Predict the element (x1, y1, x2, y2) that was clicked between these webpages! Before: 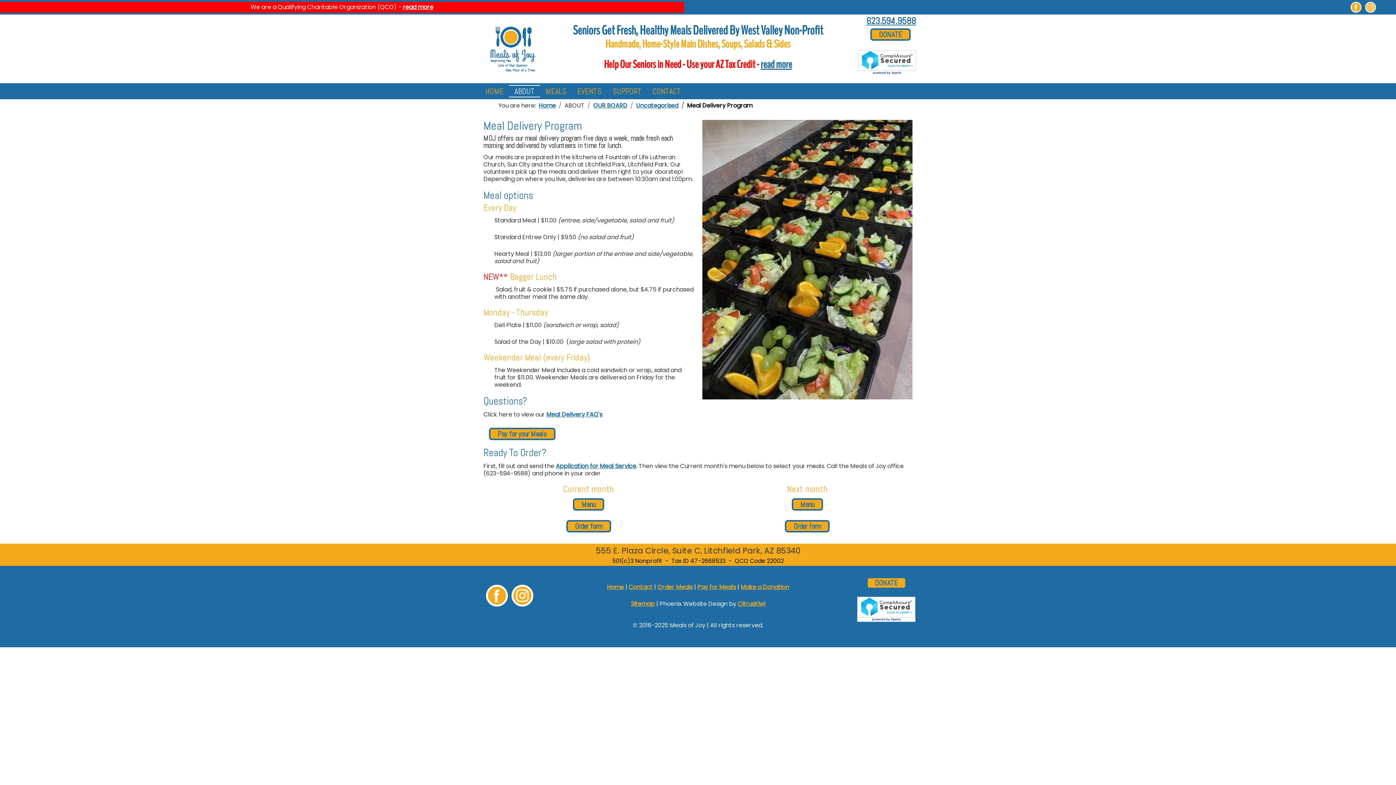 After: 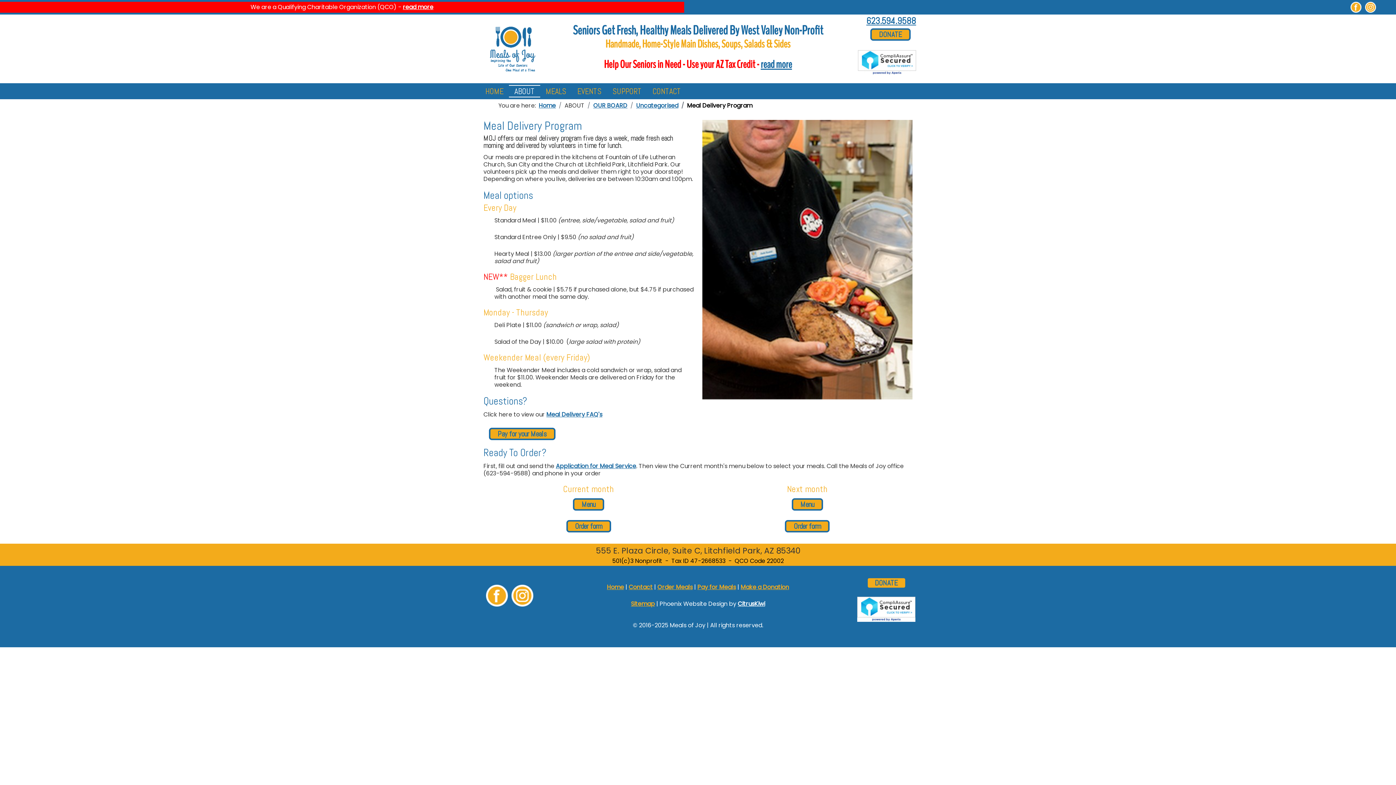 Action: bbox: (738, 599, 765, 608) label: CitrusKiwi